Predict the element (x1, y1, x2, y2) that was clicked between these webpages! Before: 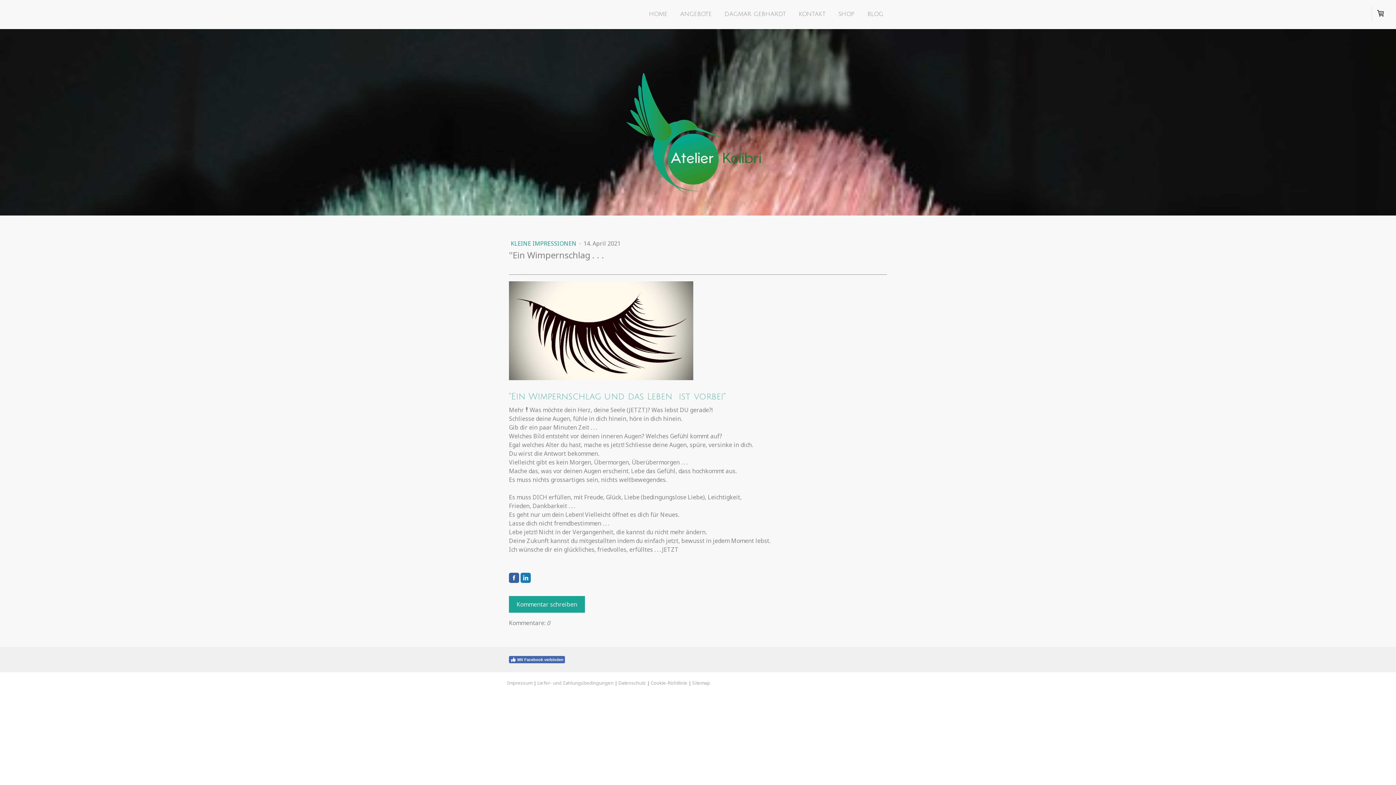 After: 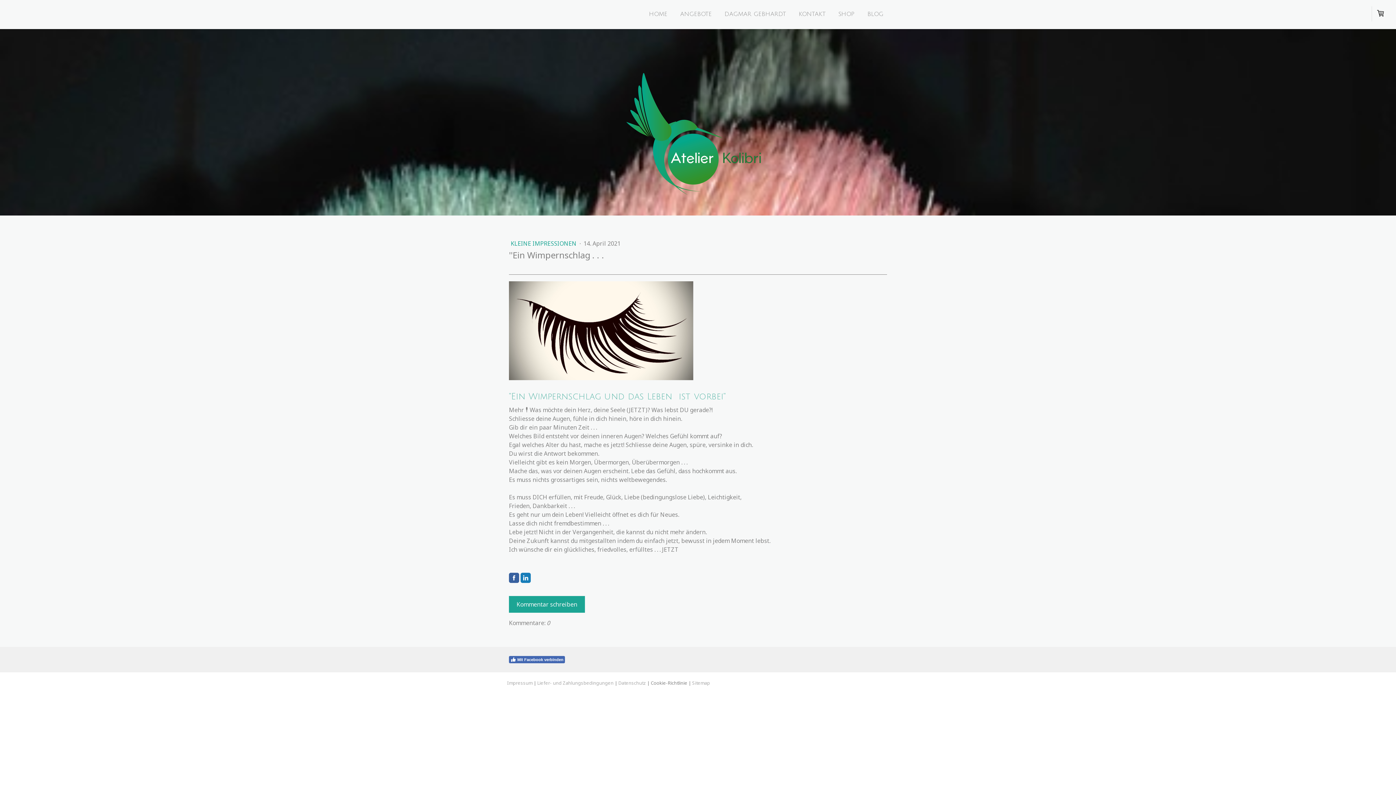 Action: bbox: (650, 680, 687, 686) label: Cookie-Richtlinie